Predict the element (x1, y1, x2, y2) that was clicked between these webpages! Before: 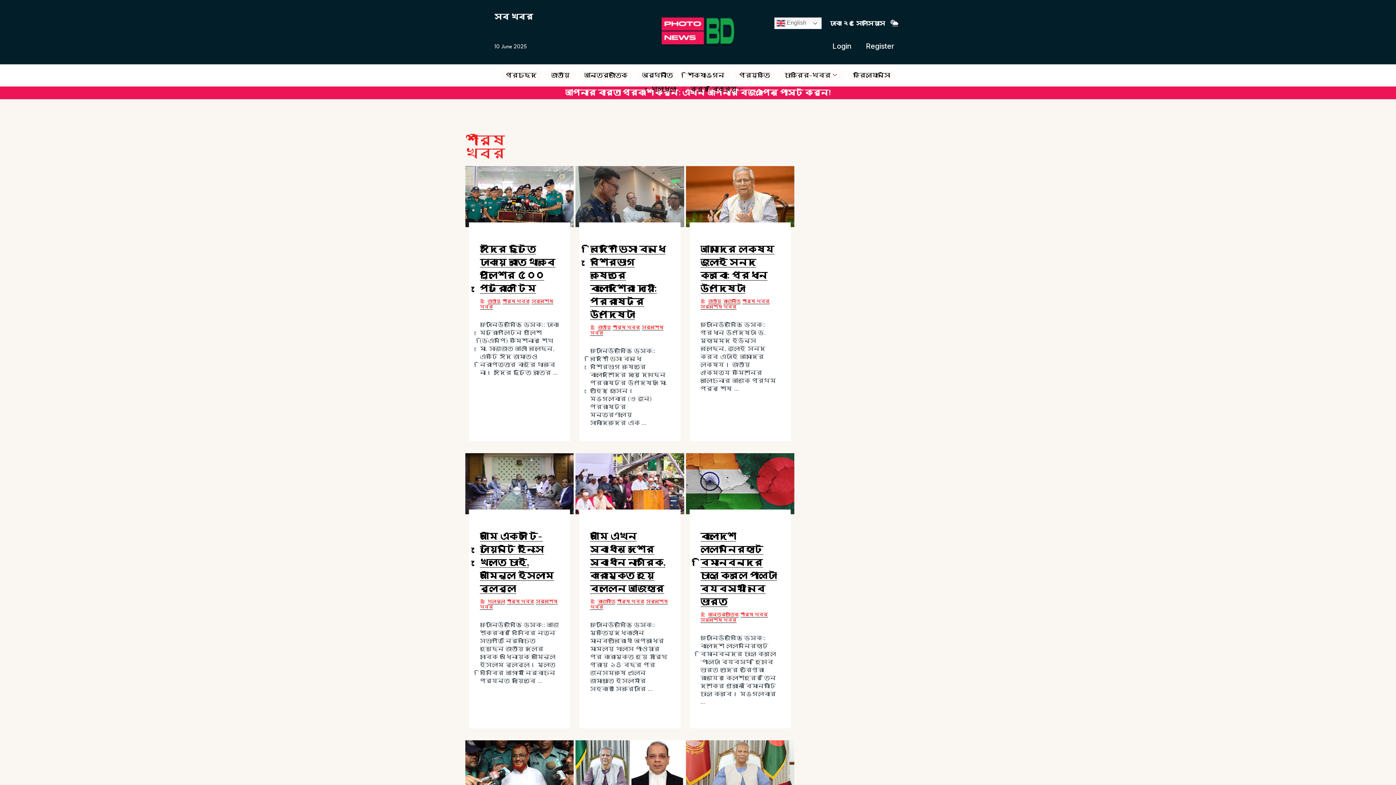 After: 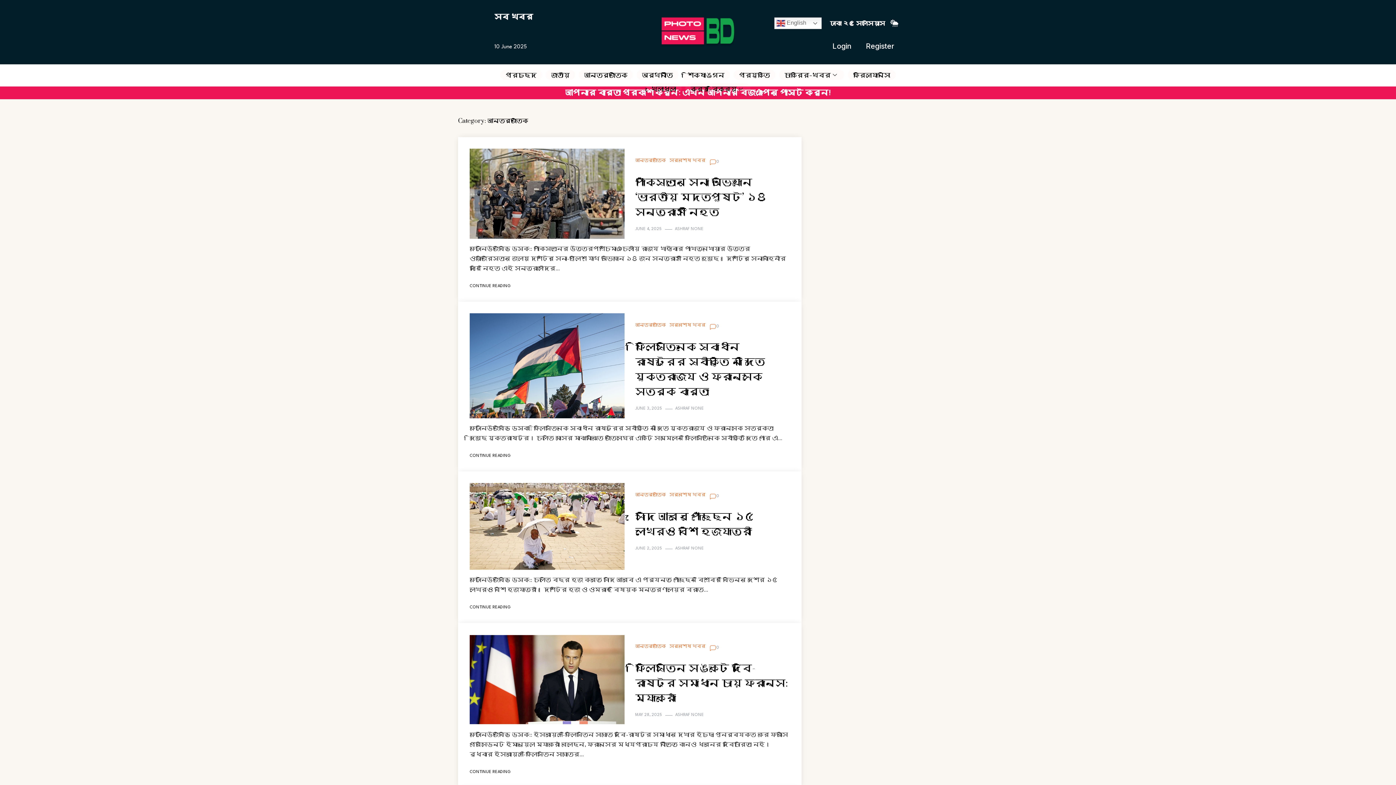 Action: bbox: (708, 611, 738, 617) label: আন্তর্জাতিক